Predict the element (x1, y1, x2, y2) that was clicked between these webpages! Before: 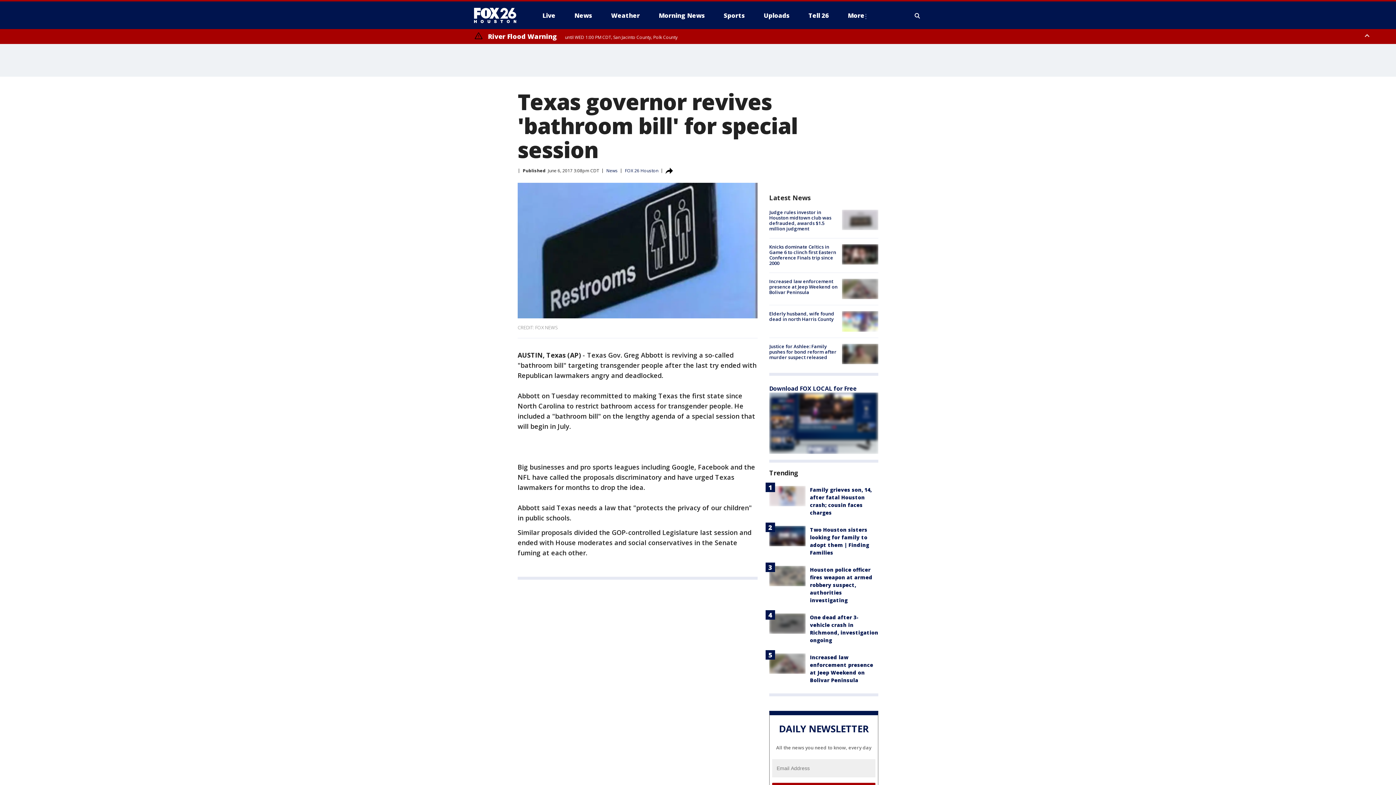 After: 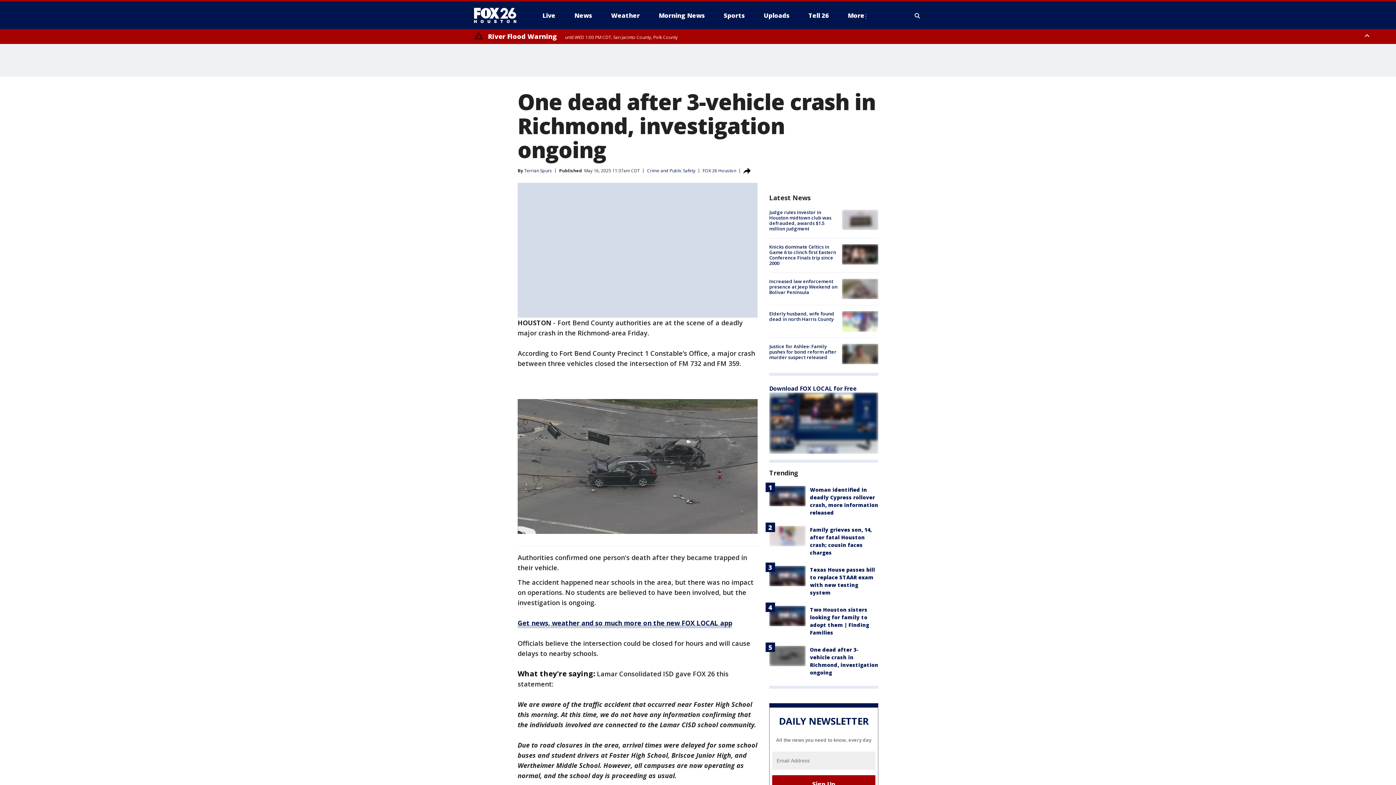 Action: bbox: (769, 613, 805, 634)